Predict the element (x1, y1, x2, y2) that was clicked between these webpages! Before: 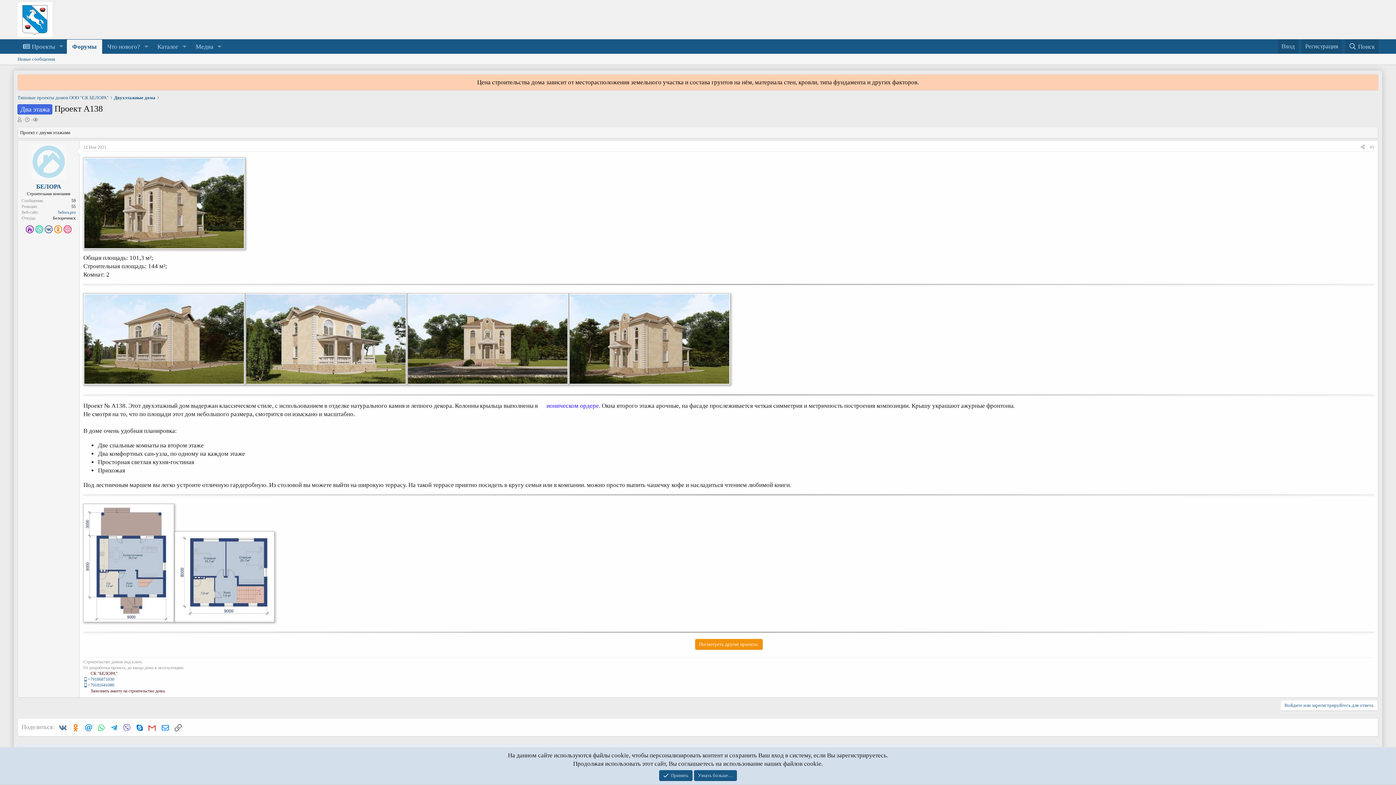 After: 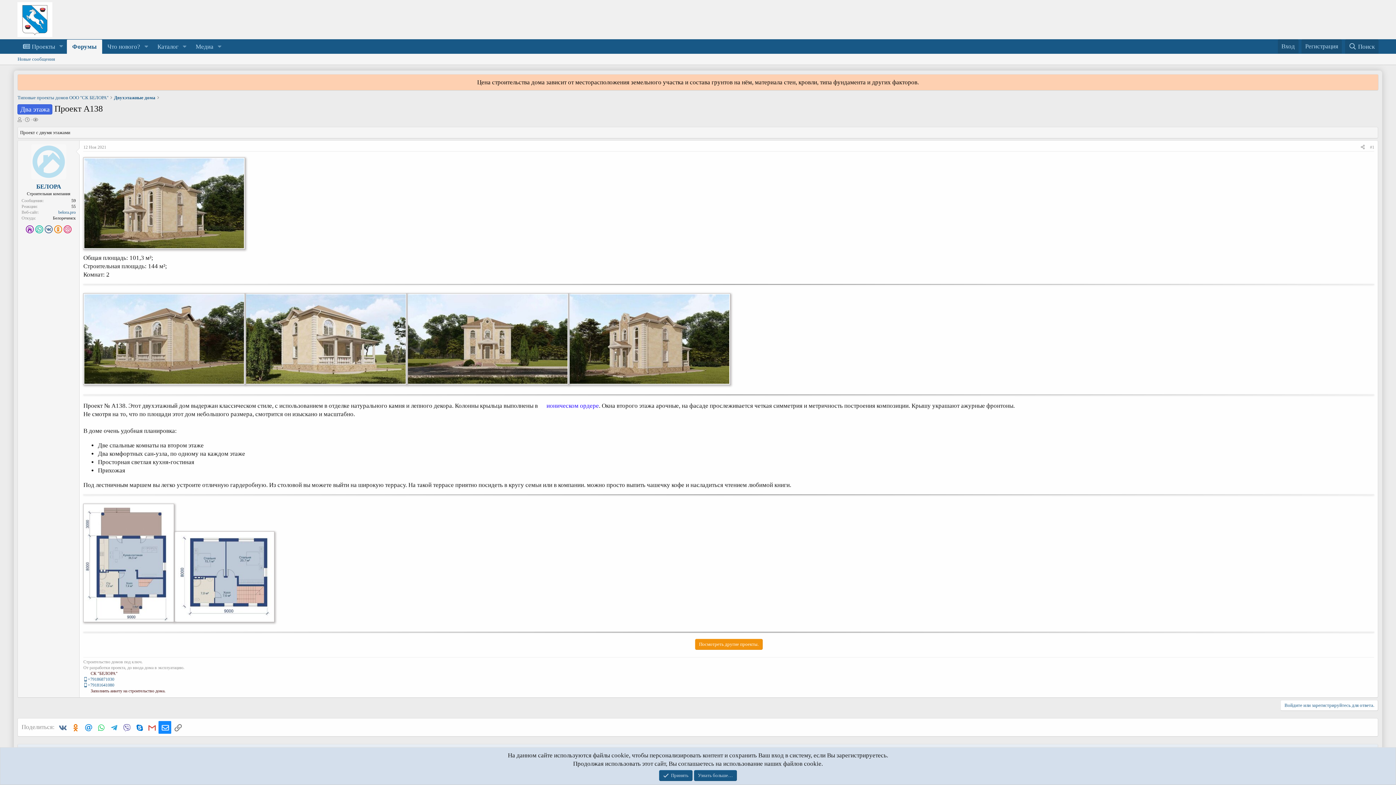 Action: bbox: (158, 721, 171, 734) label: Электронная почта